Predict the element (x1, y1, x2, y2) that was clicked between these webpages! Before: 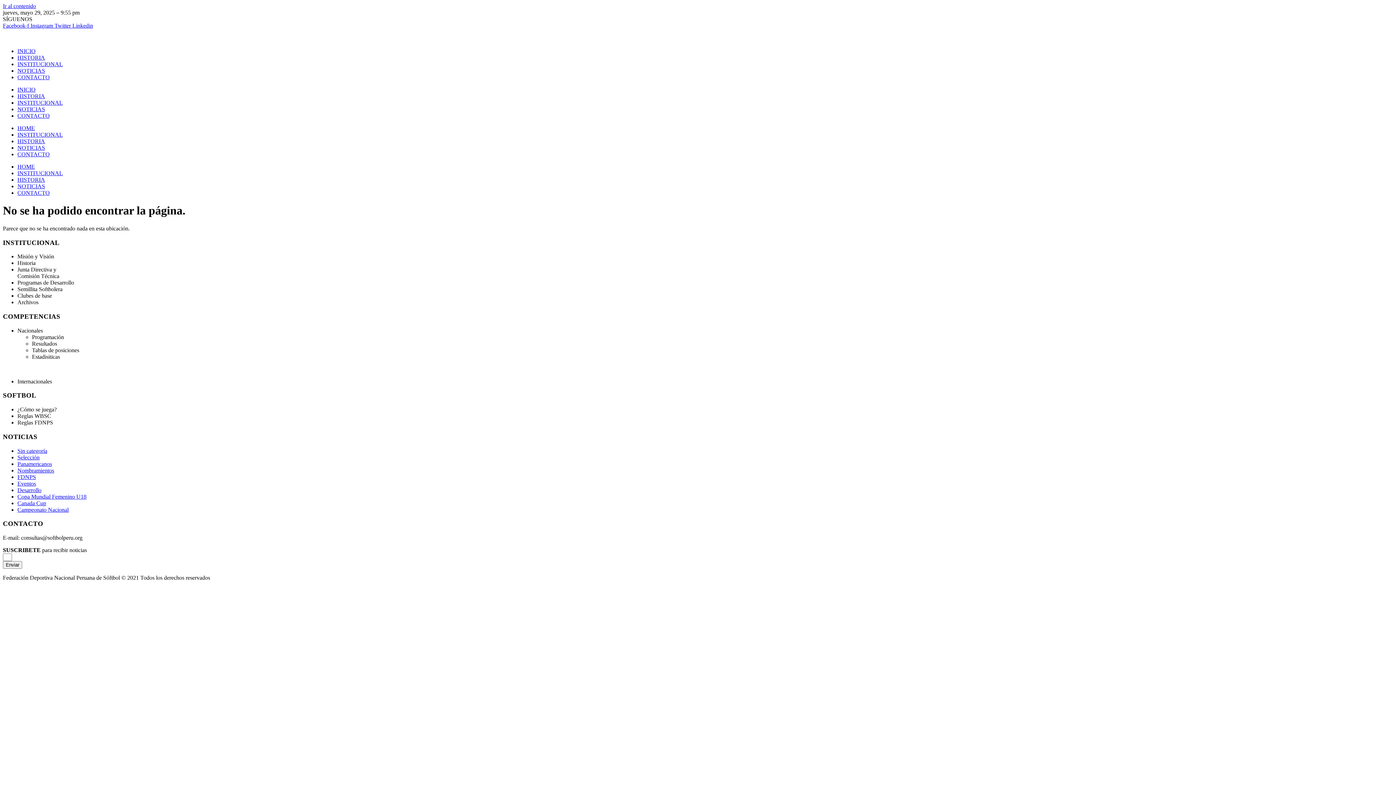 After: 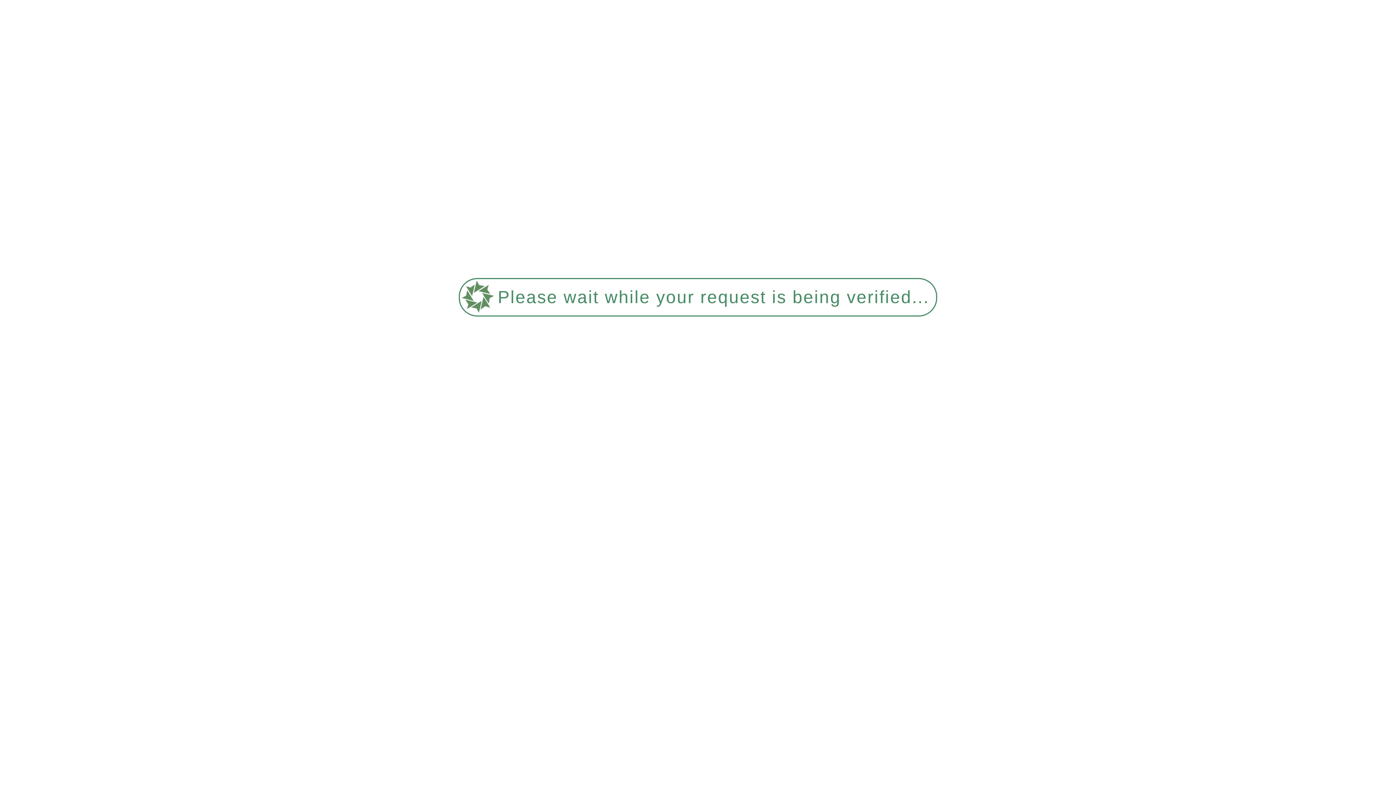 Action: label: INICIO bbox: (17, 86, 35, 92)